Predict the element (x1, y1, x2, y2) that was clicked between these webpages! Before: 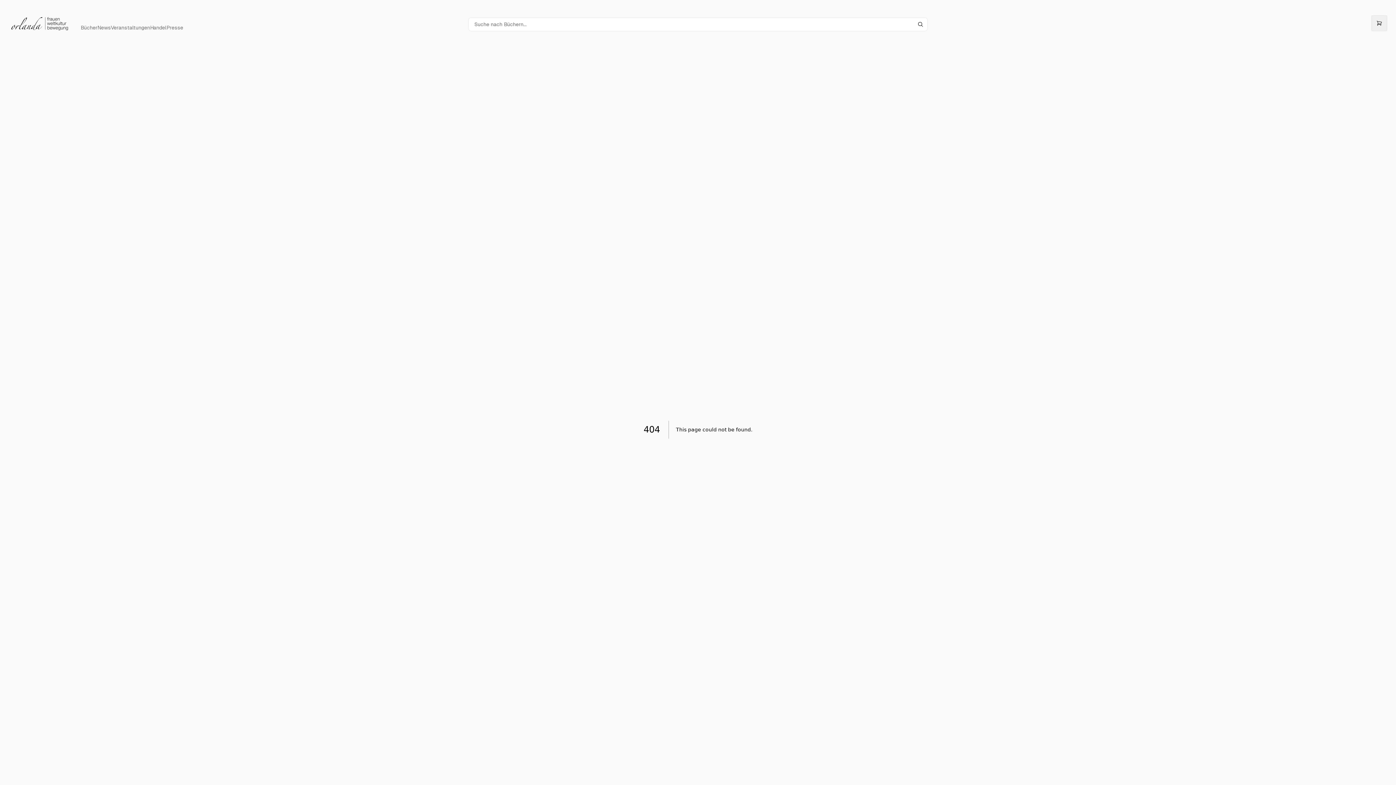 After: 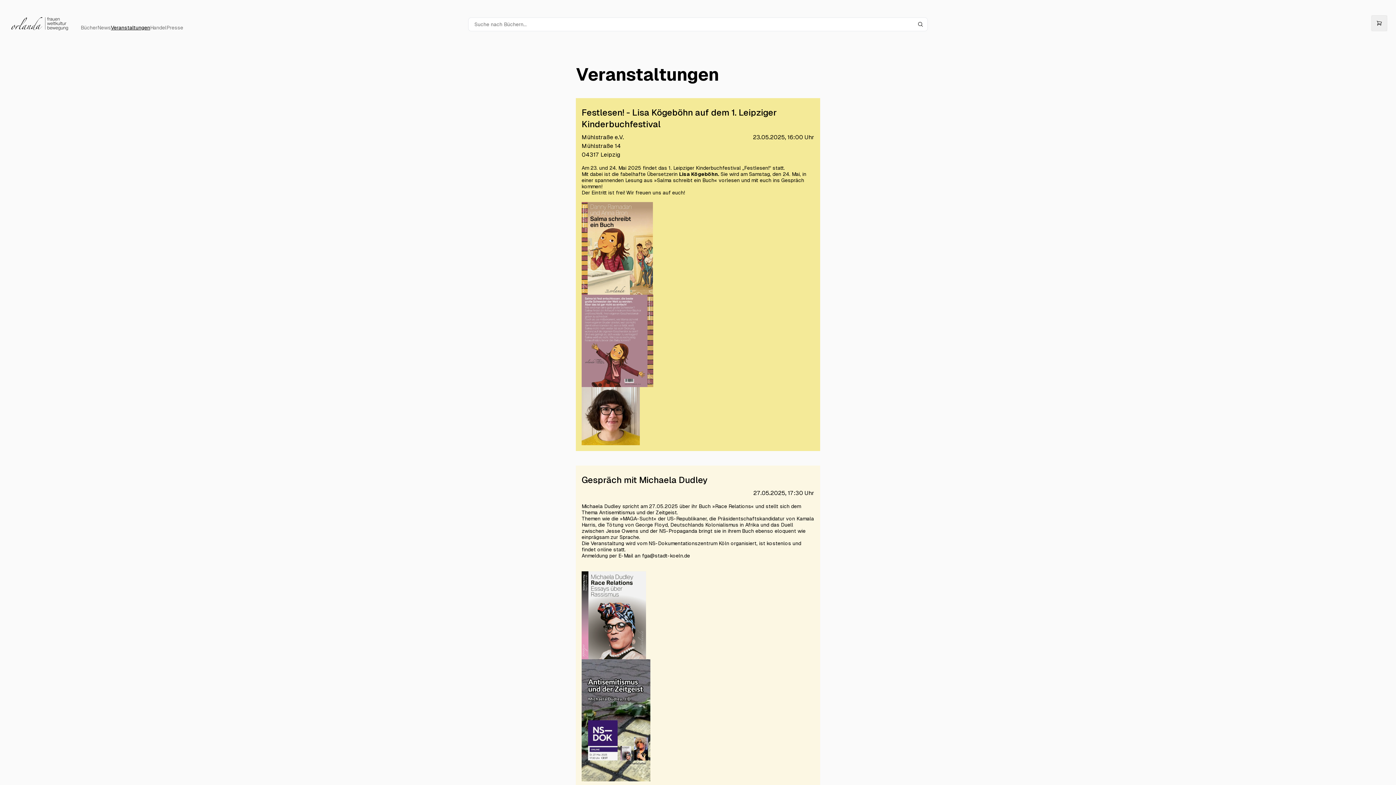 Action: bbox: (110, 24, 150, 30) label: Veranstaltungen